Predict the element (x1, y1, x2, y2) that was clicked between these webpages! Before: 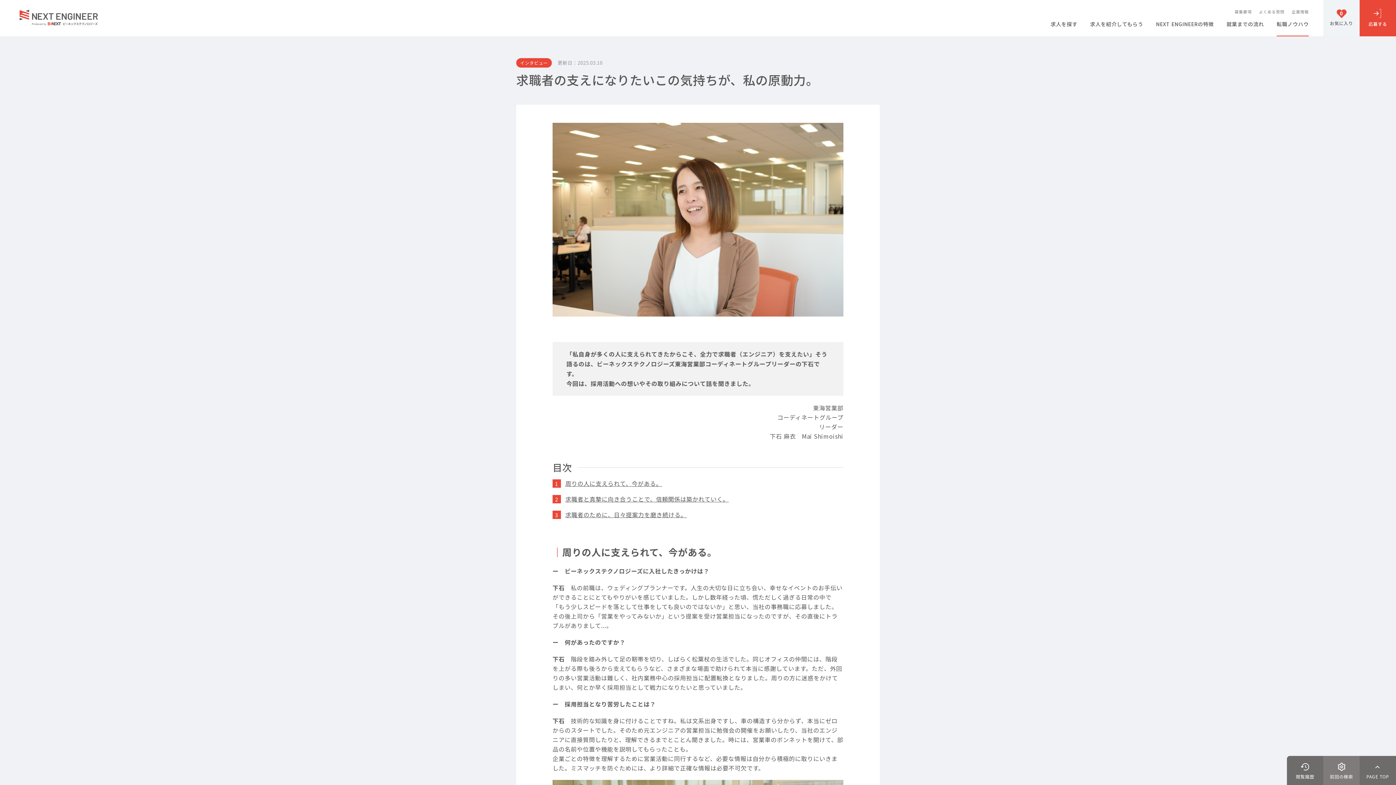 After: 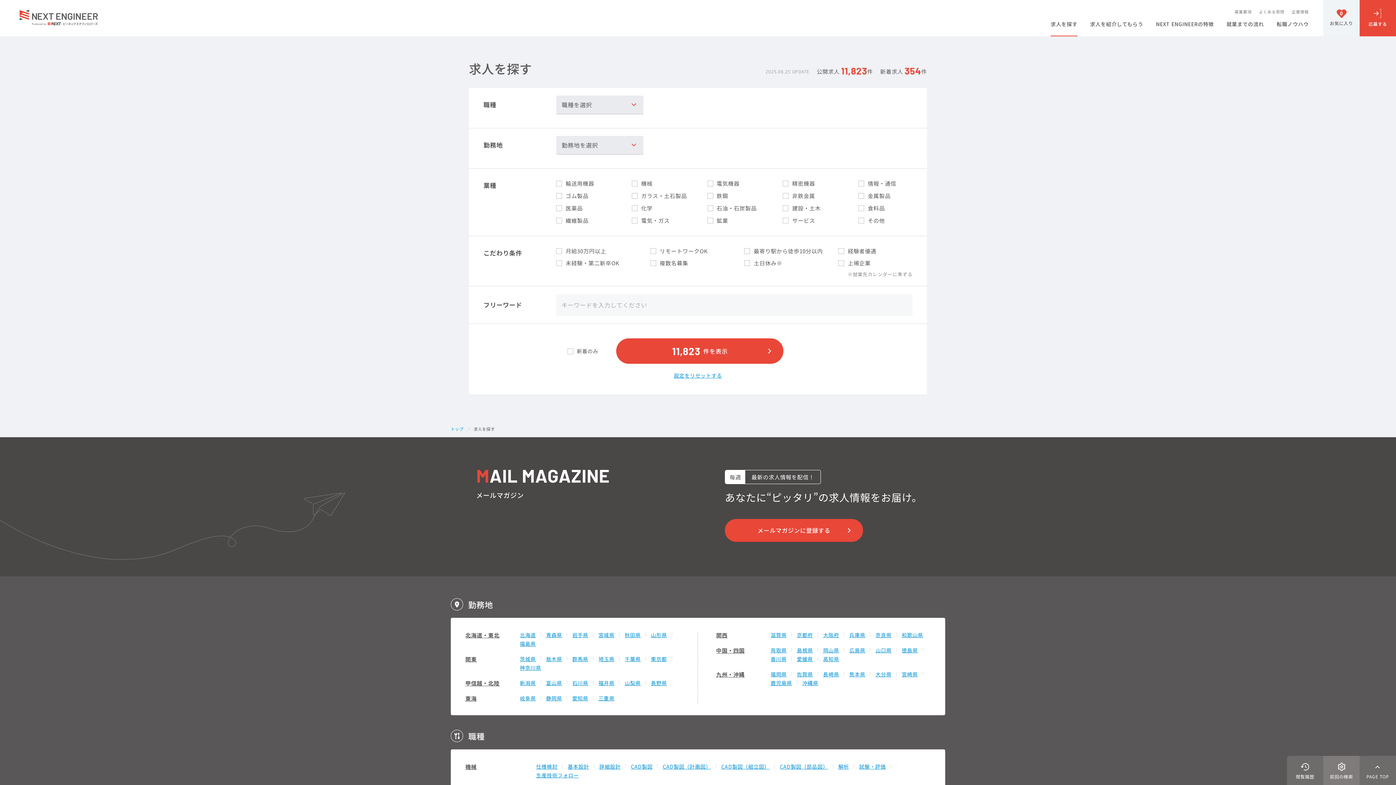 Action: bbox: (1050, 21, 1077, 36) label: 求人を探す